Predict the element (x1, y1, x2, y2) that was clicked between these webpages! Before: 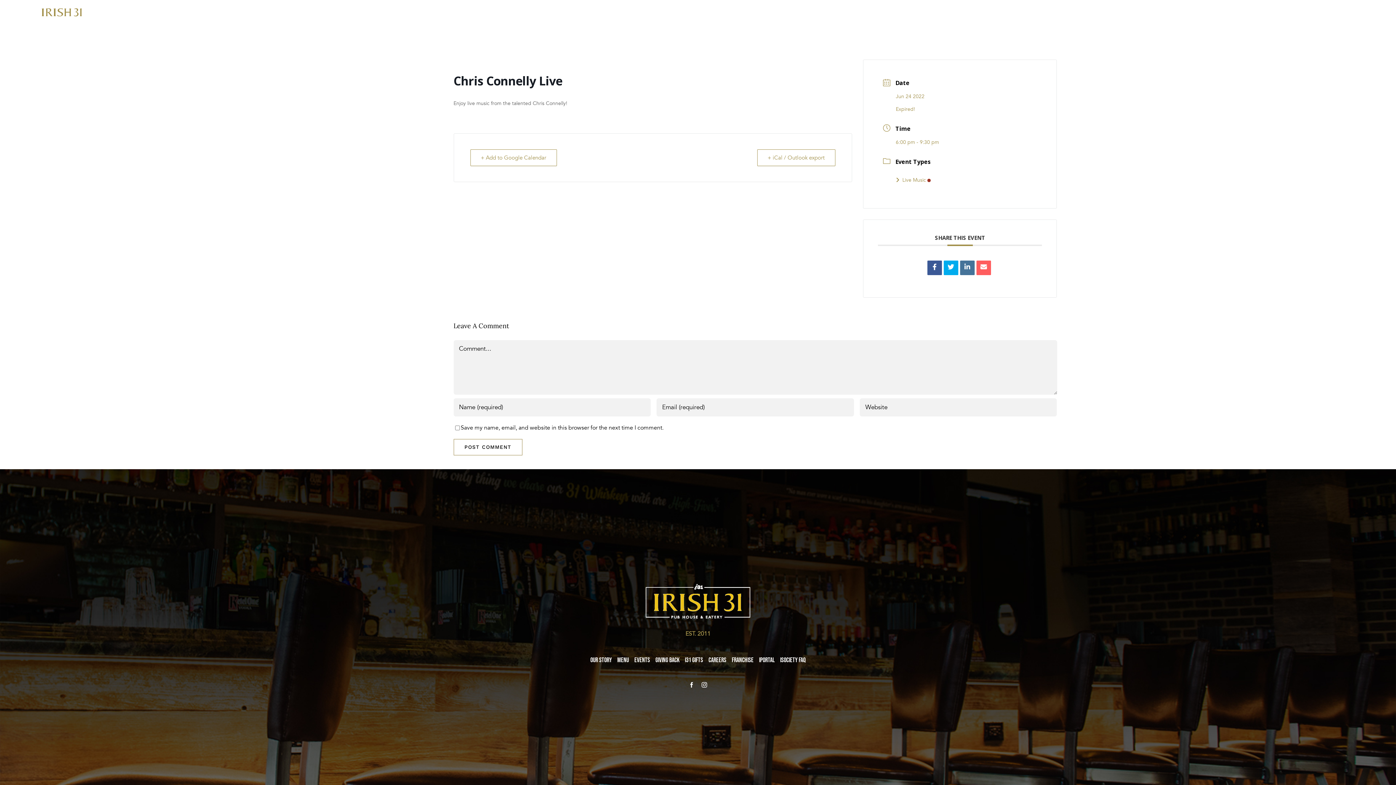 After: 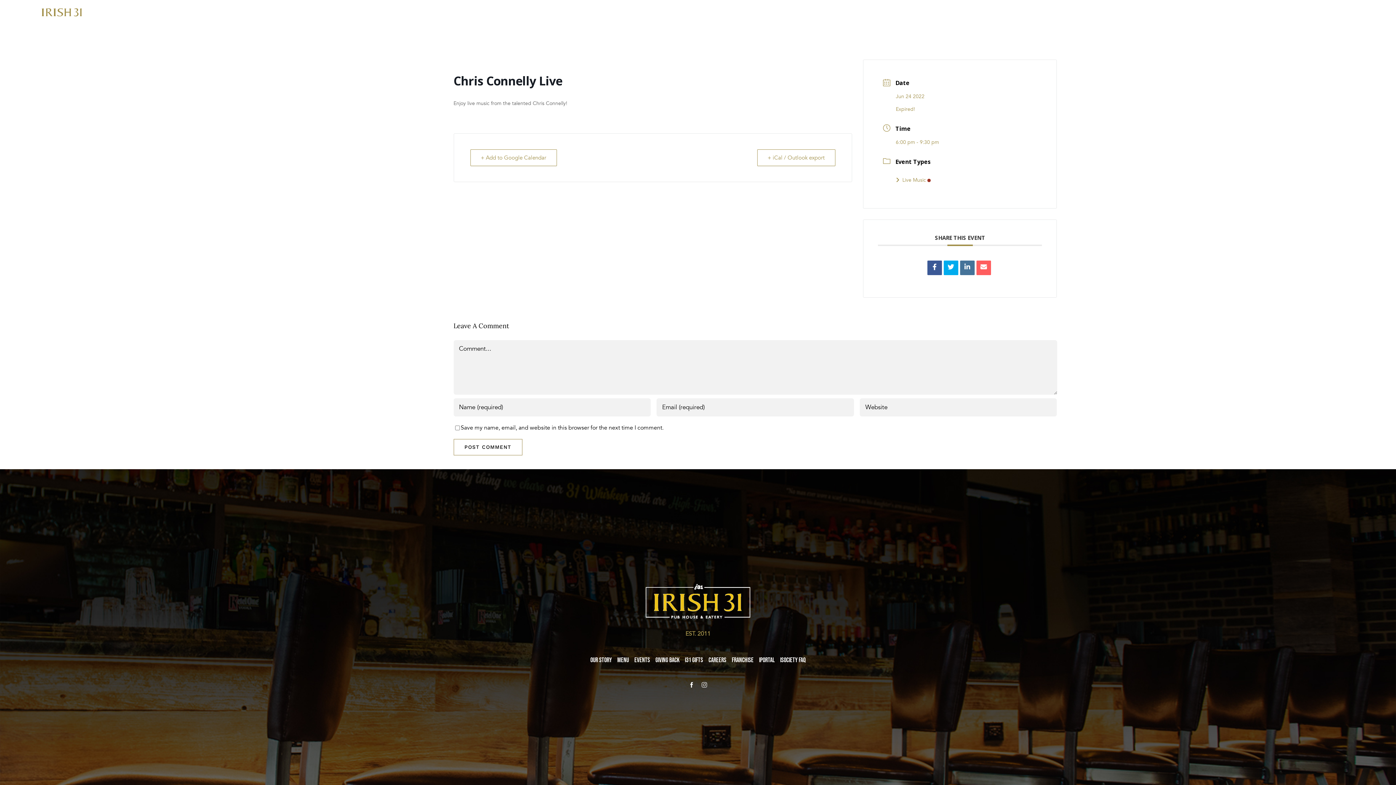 Action: label: instagram bbox: (701, 682, 707, 688)